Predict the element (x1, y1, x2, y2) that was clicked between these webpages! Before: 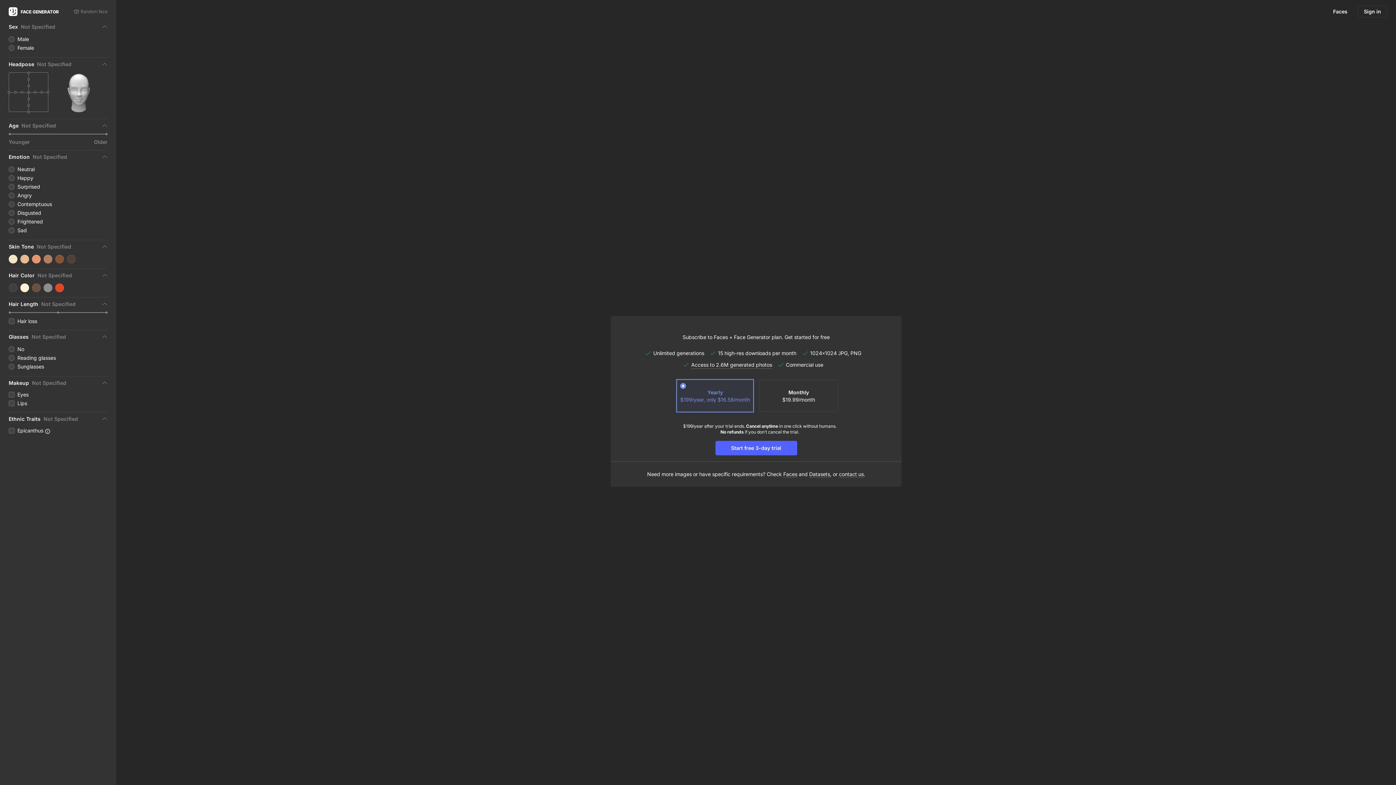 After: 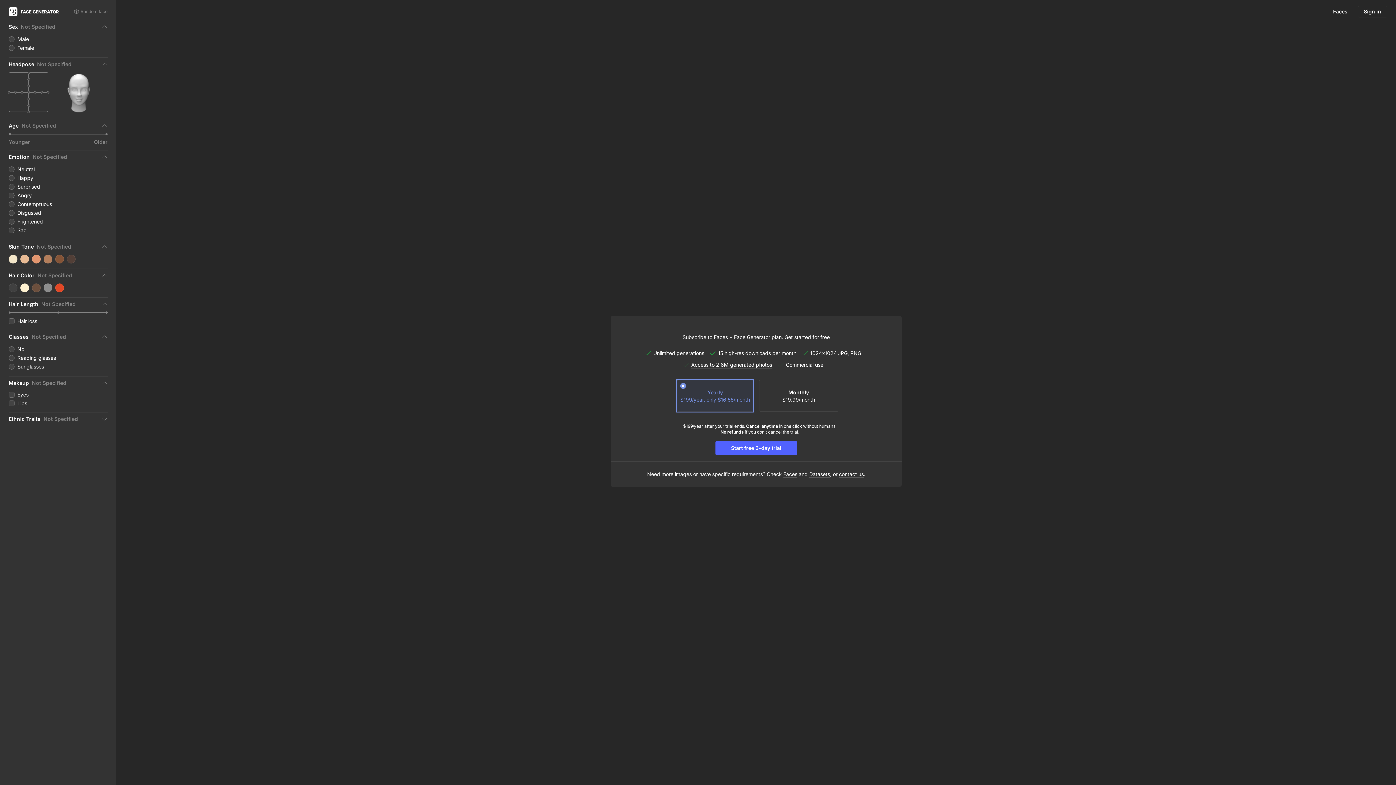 Action: bbox: (8, 415, 107, 422) label: Ethnic Traits
Not Specified